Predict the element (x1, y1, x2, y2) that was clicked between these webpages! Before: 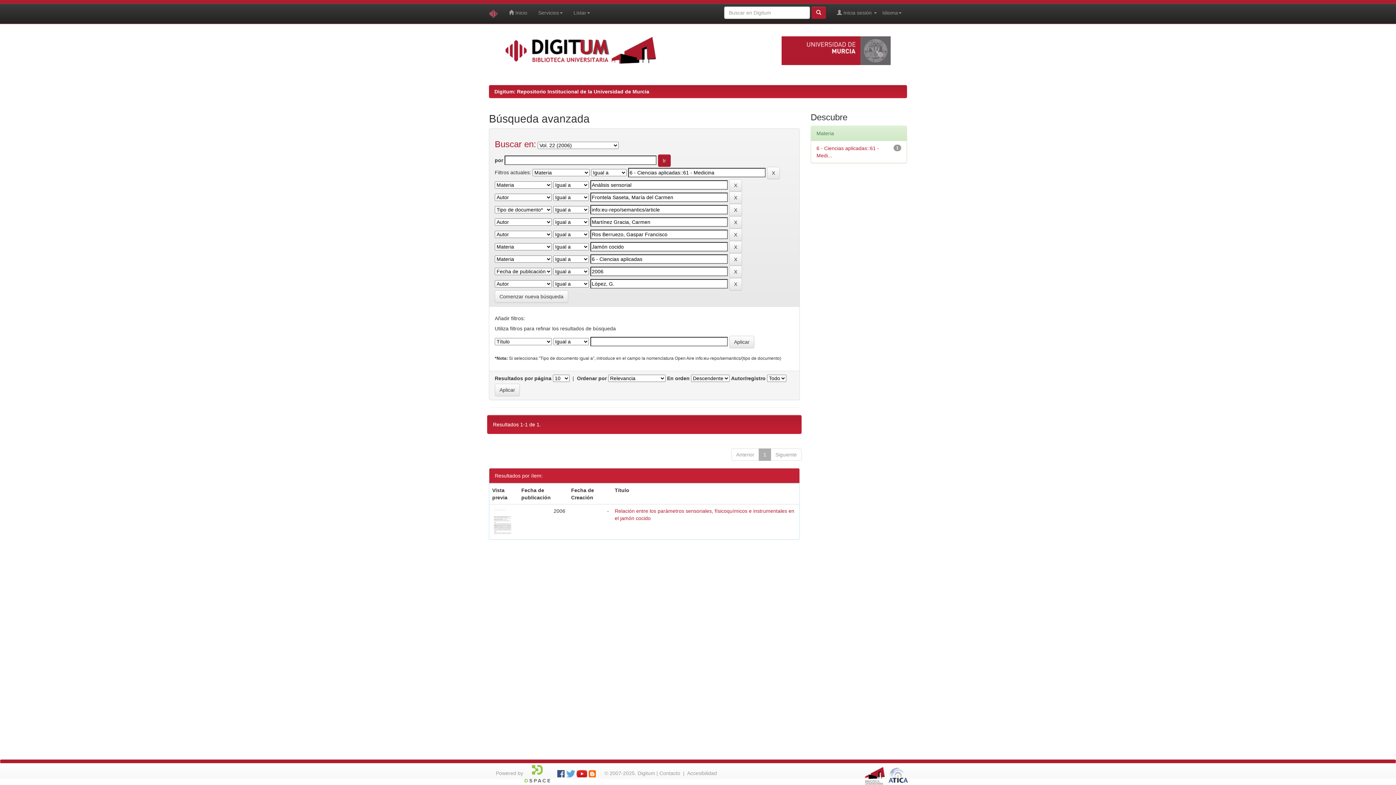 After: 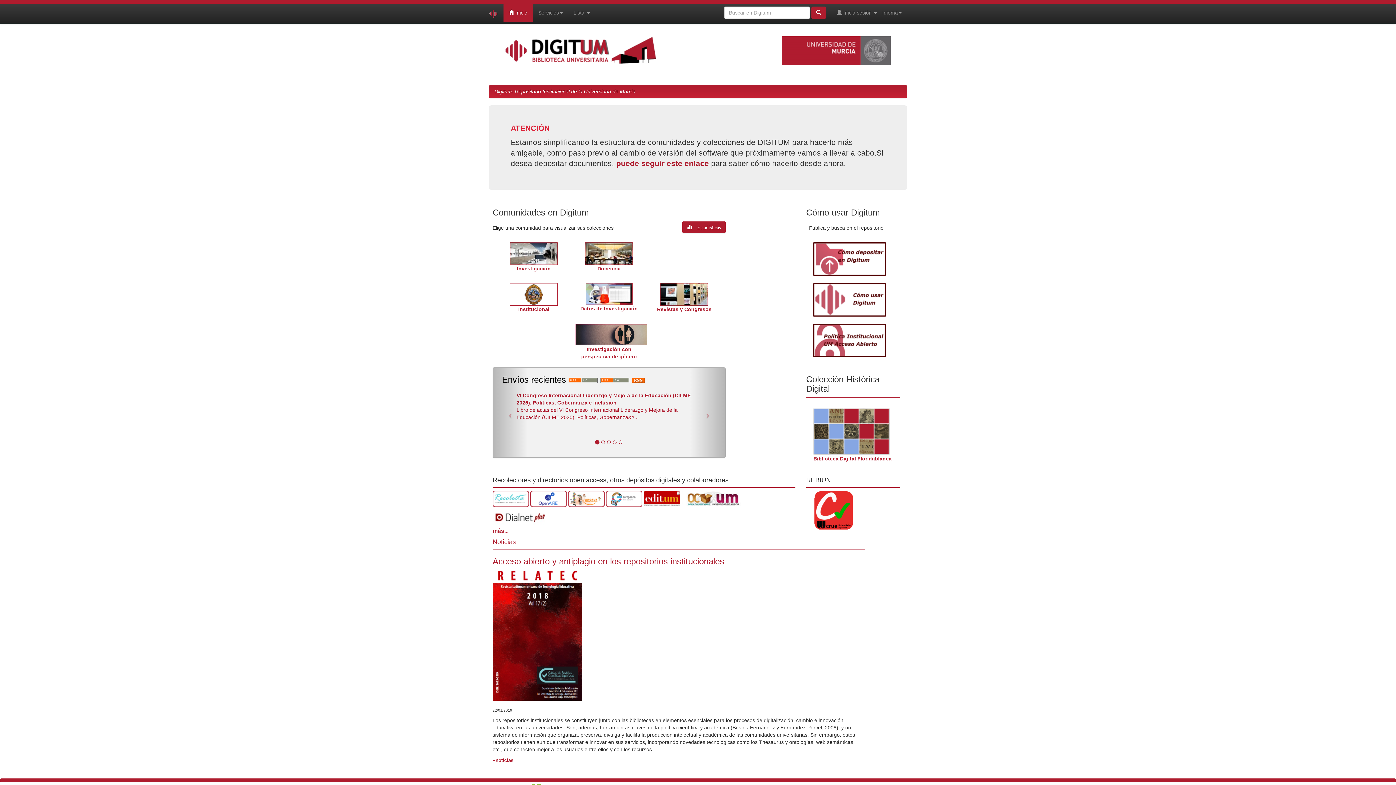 Action: bbox: (483, 3, 503, 23)